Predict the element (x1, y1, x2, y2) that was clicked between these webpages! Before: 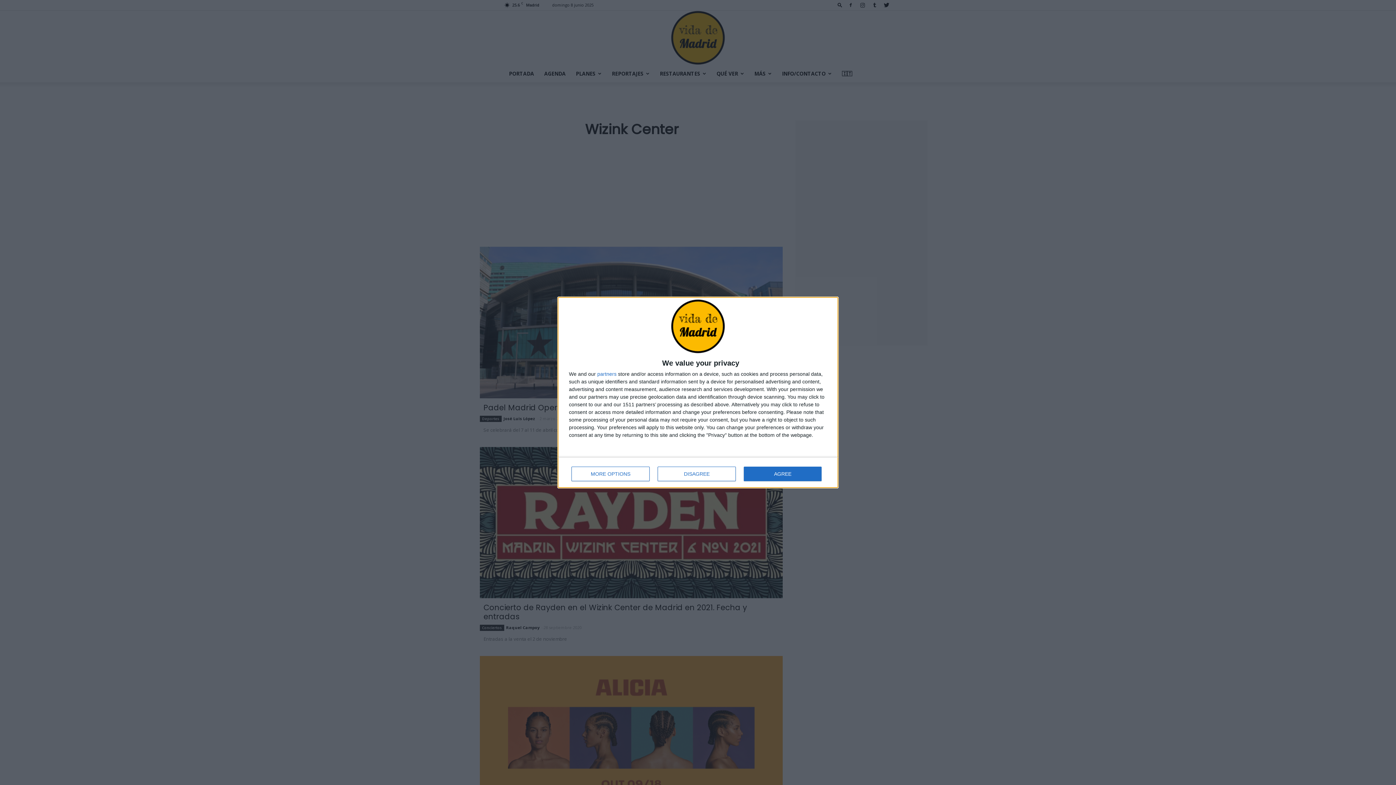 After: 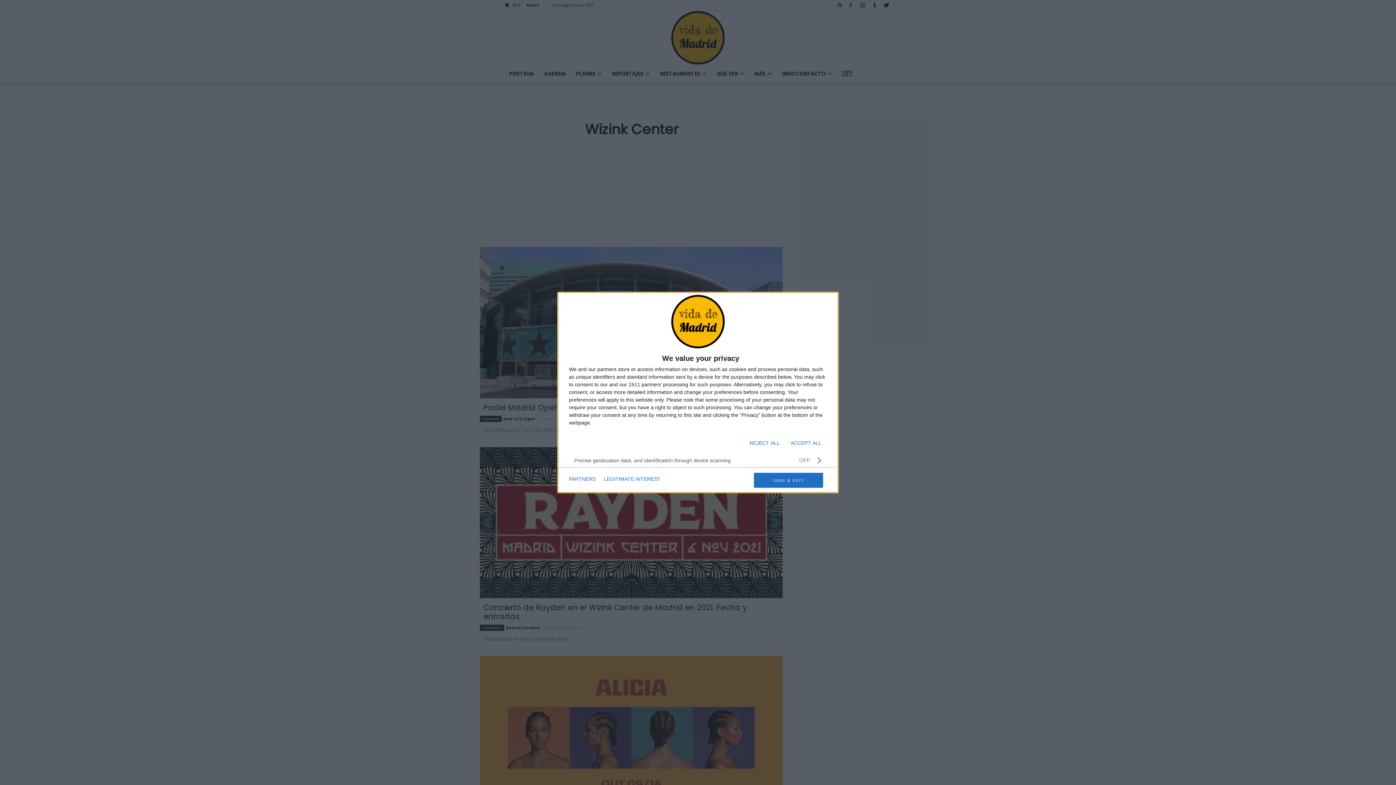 Action: label: MORE OPTIONS bbox: (571, 466, 649, 481)